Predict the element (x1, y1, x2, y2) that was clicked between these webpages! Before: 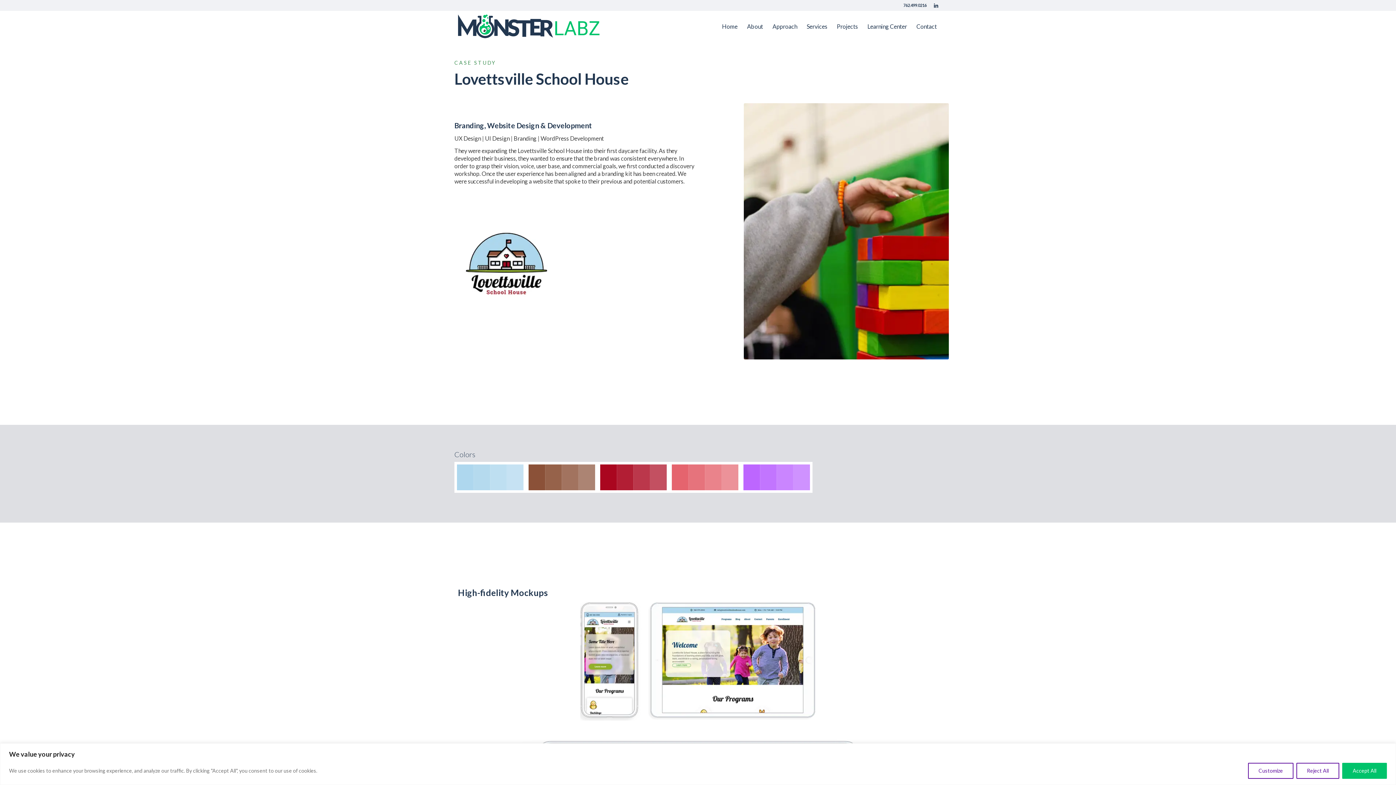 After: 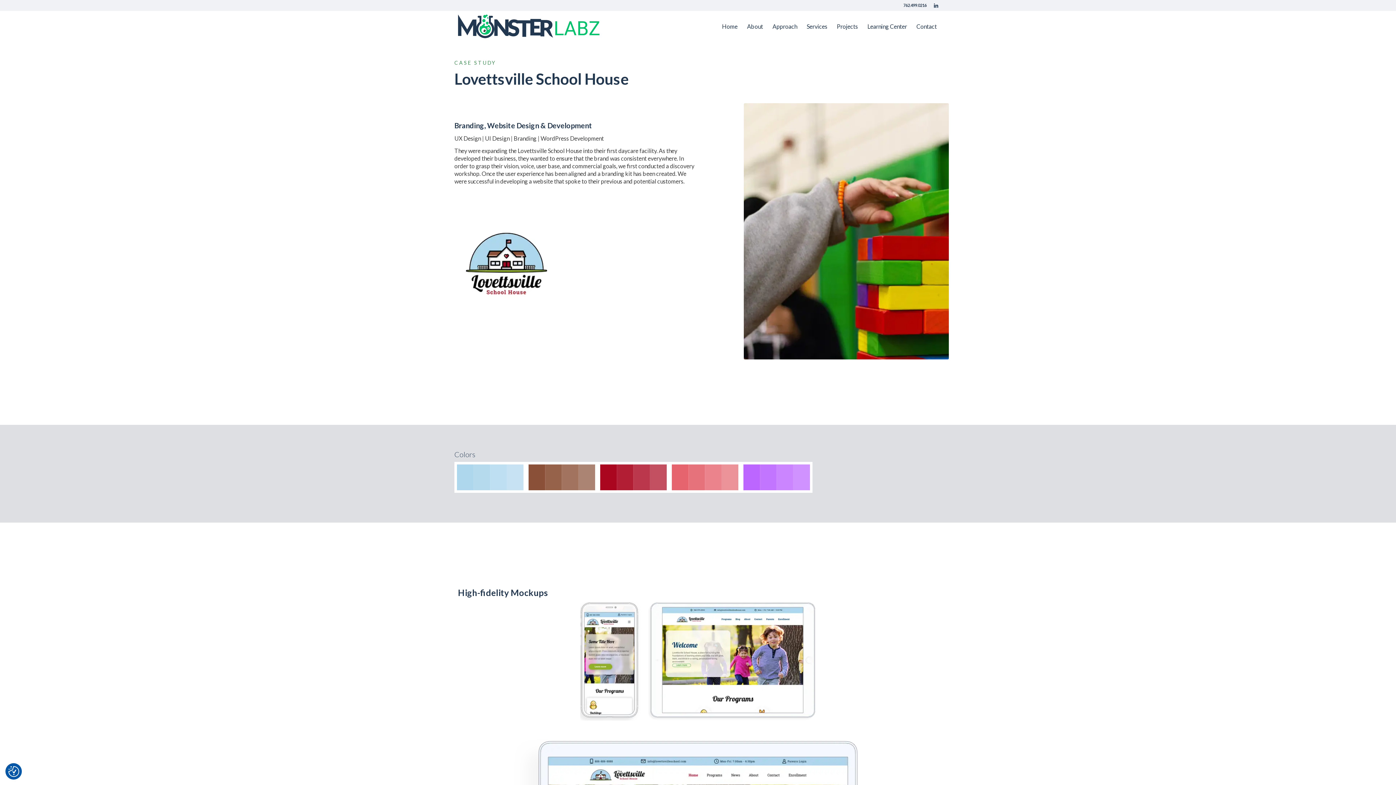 Action: label: Accept All bbox: (1342, 763, 1387, 779)